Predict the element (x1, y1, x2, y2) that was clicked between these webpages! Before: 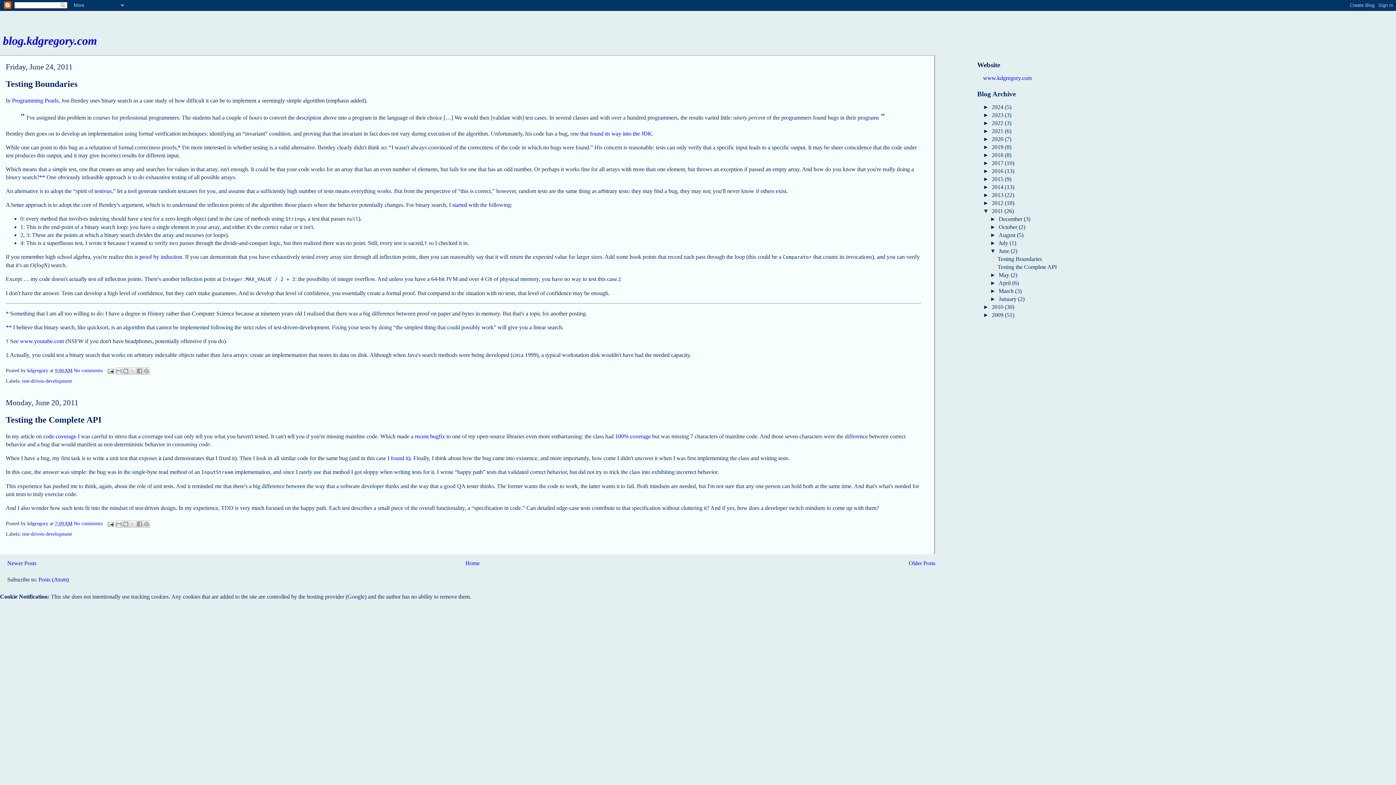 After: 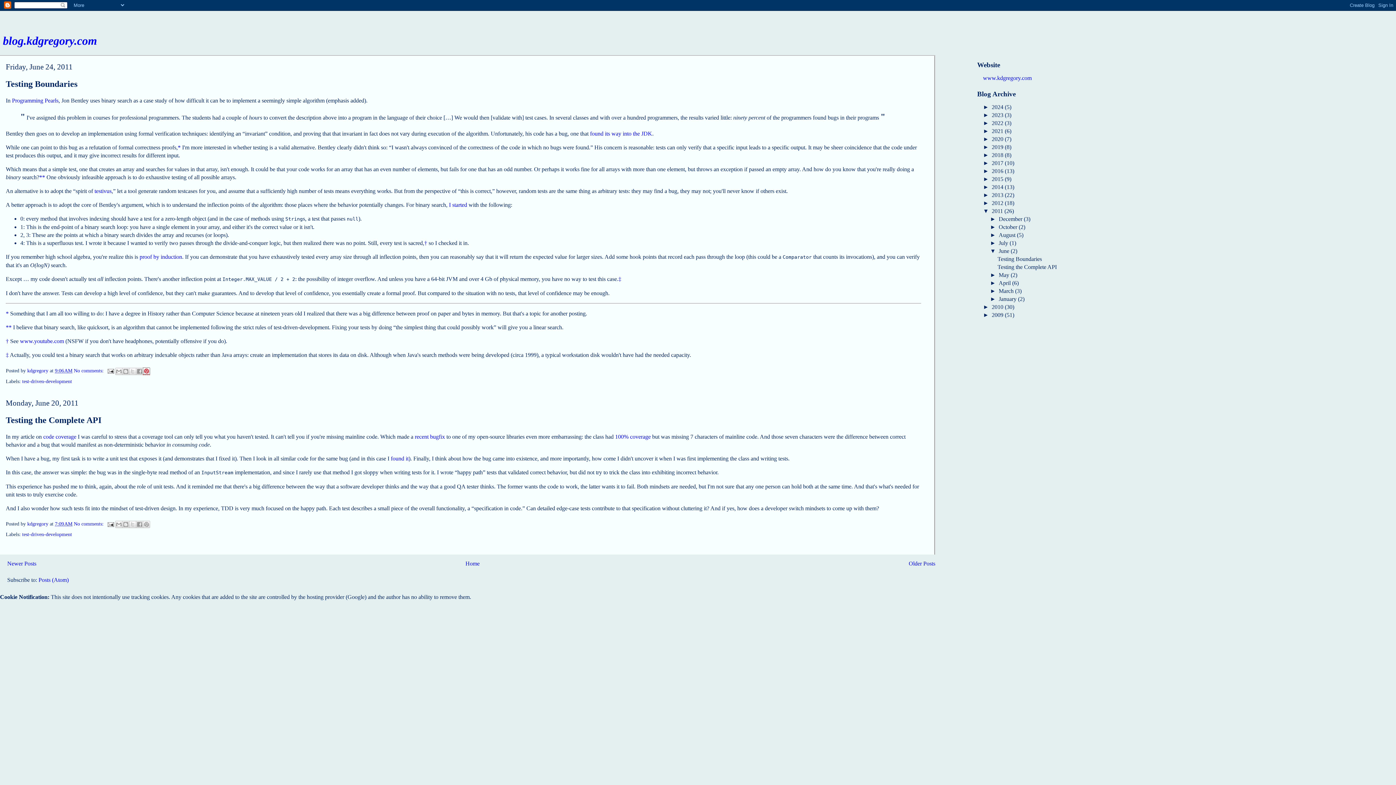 Action: bbox: (142, 367, 150, 375) label: Share to Pinterest